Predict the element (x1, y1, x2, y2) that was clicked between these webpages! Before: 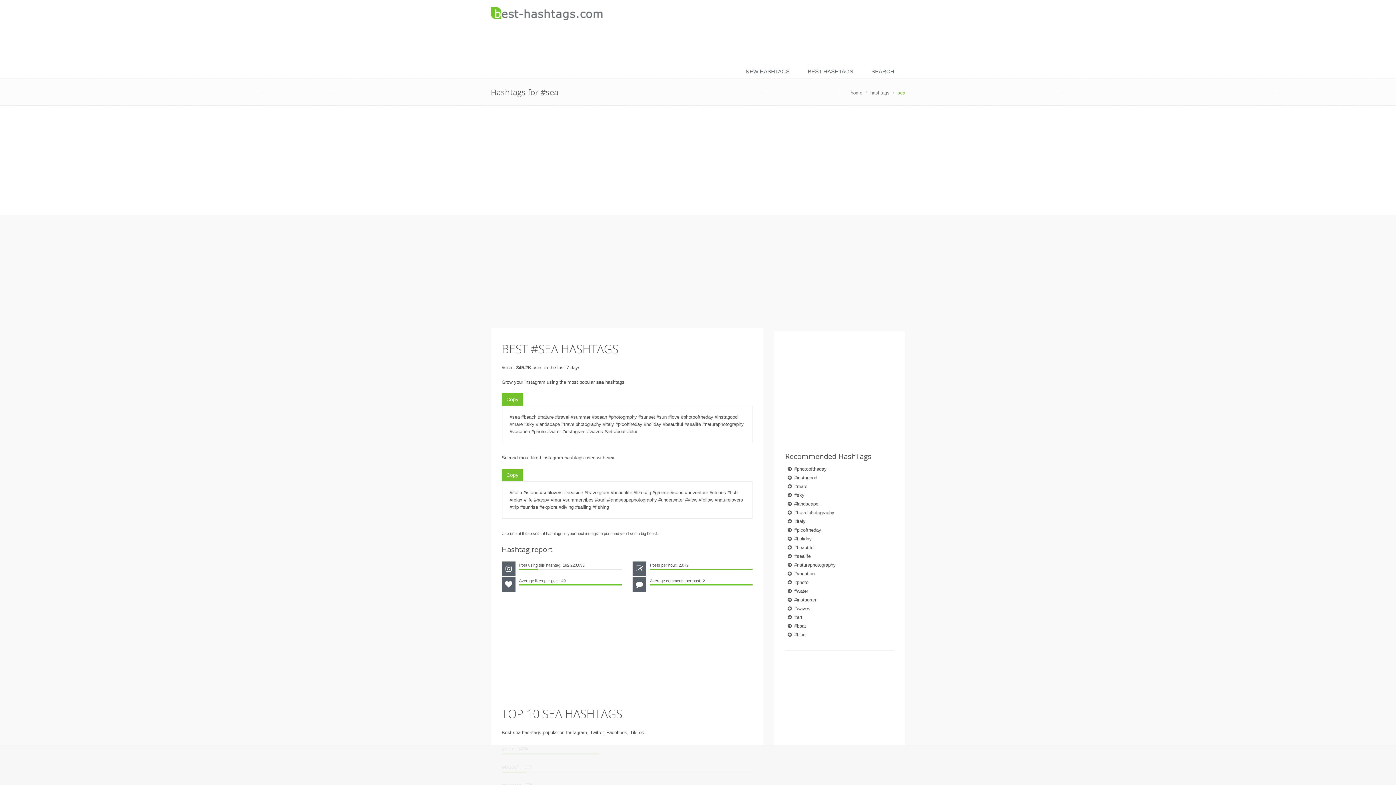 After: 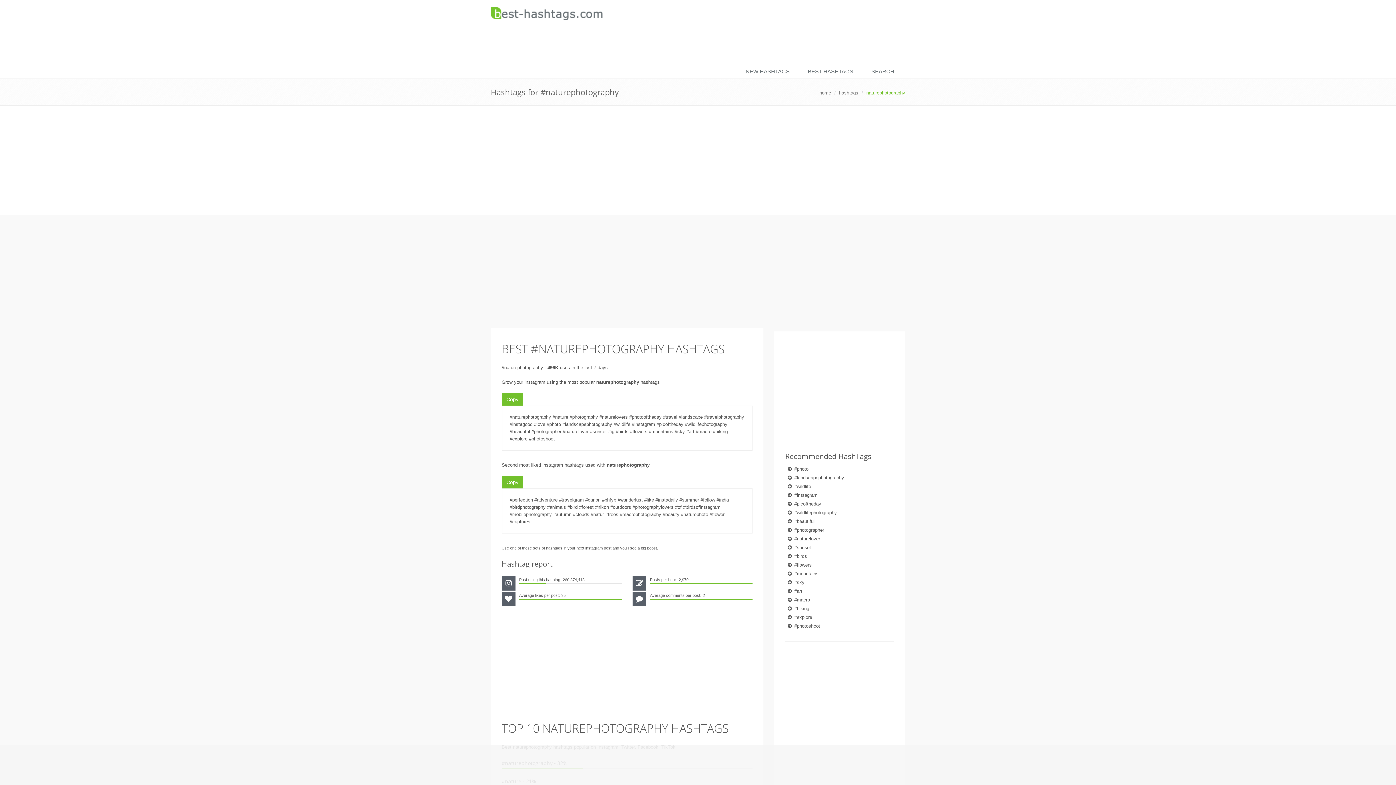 Action: bbox: (794, 562, 836, 568) label: #naturephotography